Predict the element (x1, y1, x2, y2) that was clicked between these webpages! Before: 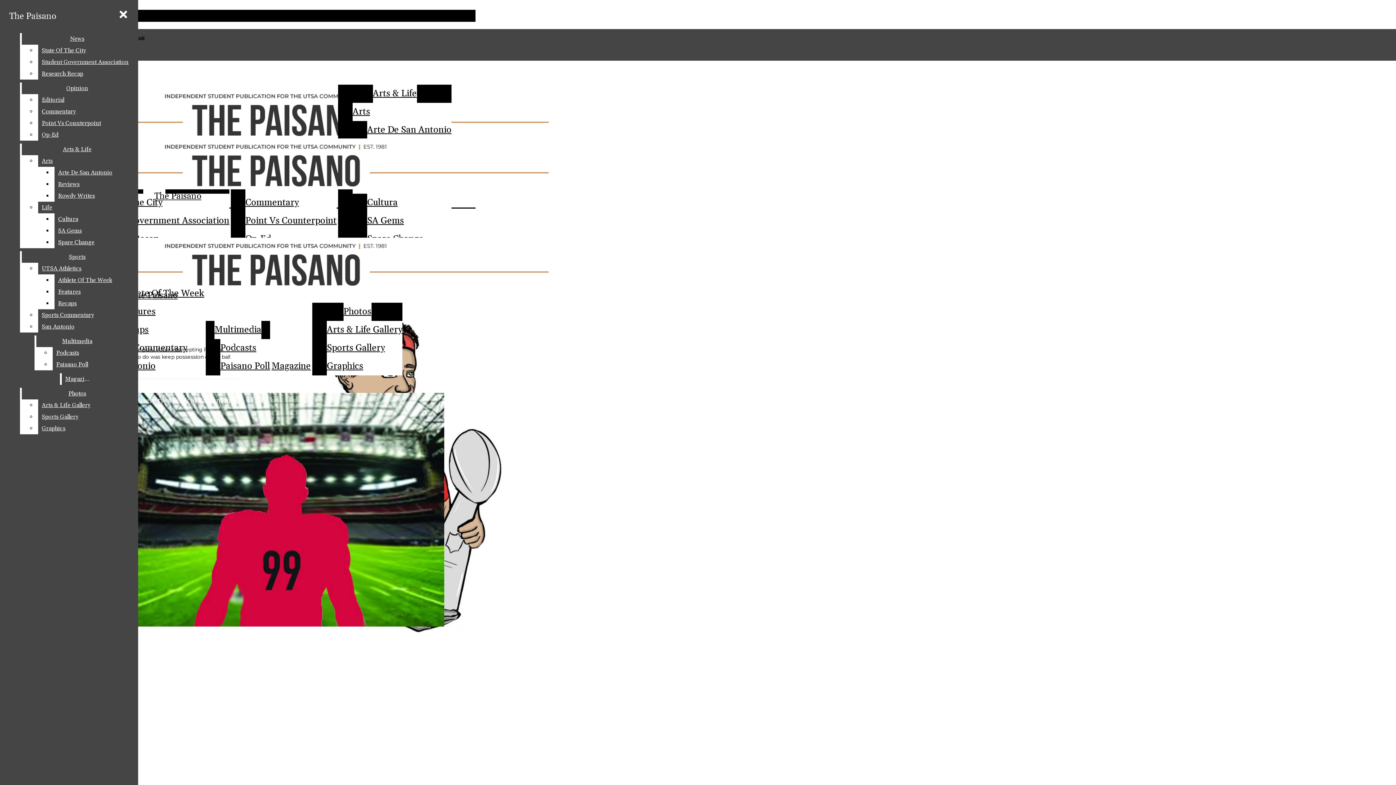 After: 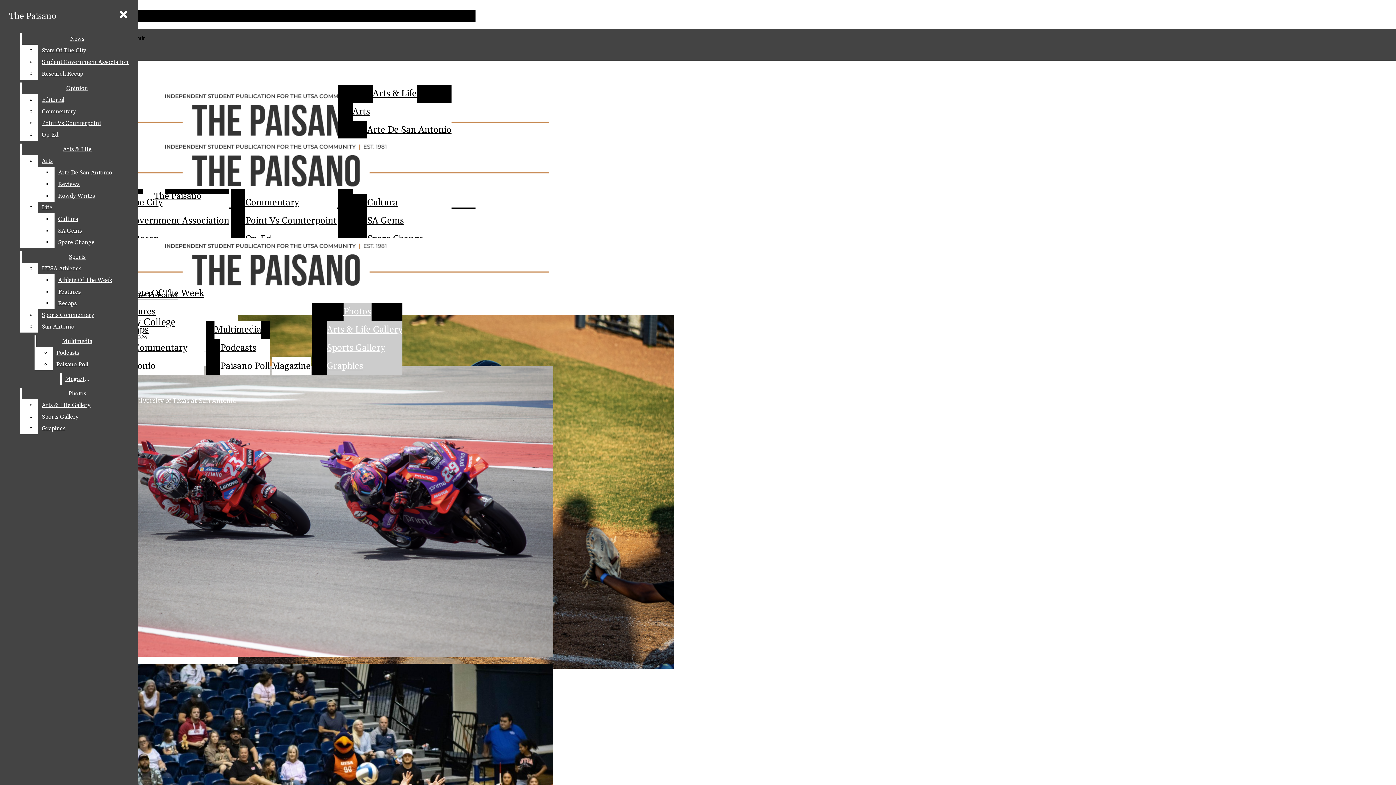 Action: label: Sports Gallery bbox: (326, 339, 402, 357)